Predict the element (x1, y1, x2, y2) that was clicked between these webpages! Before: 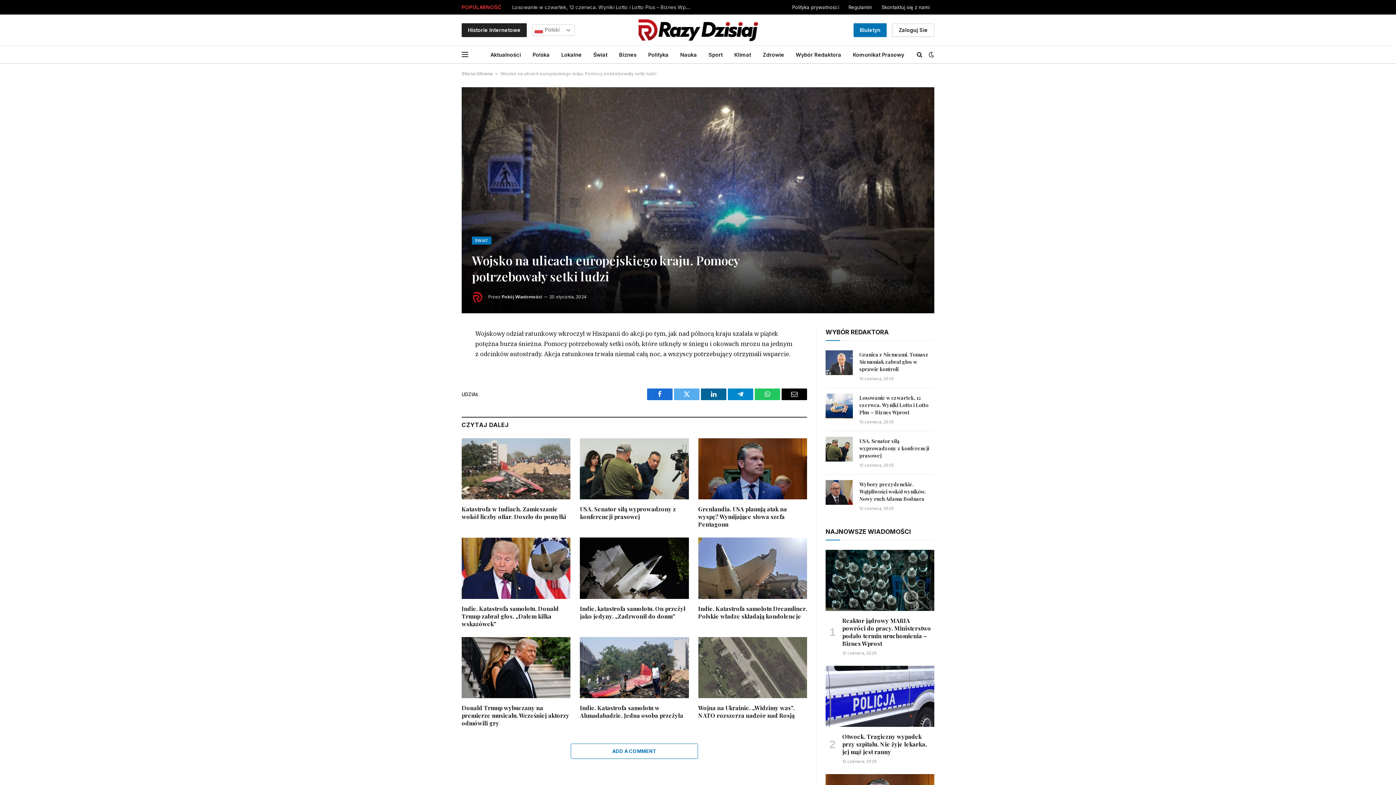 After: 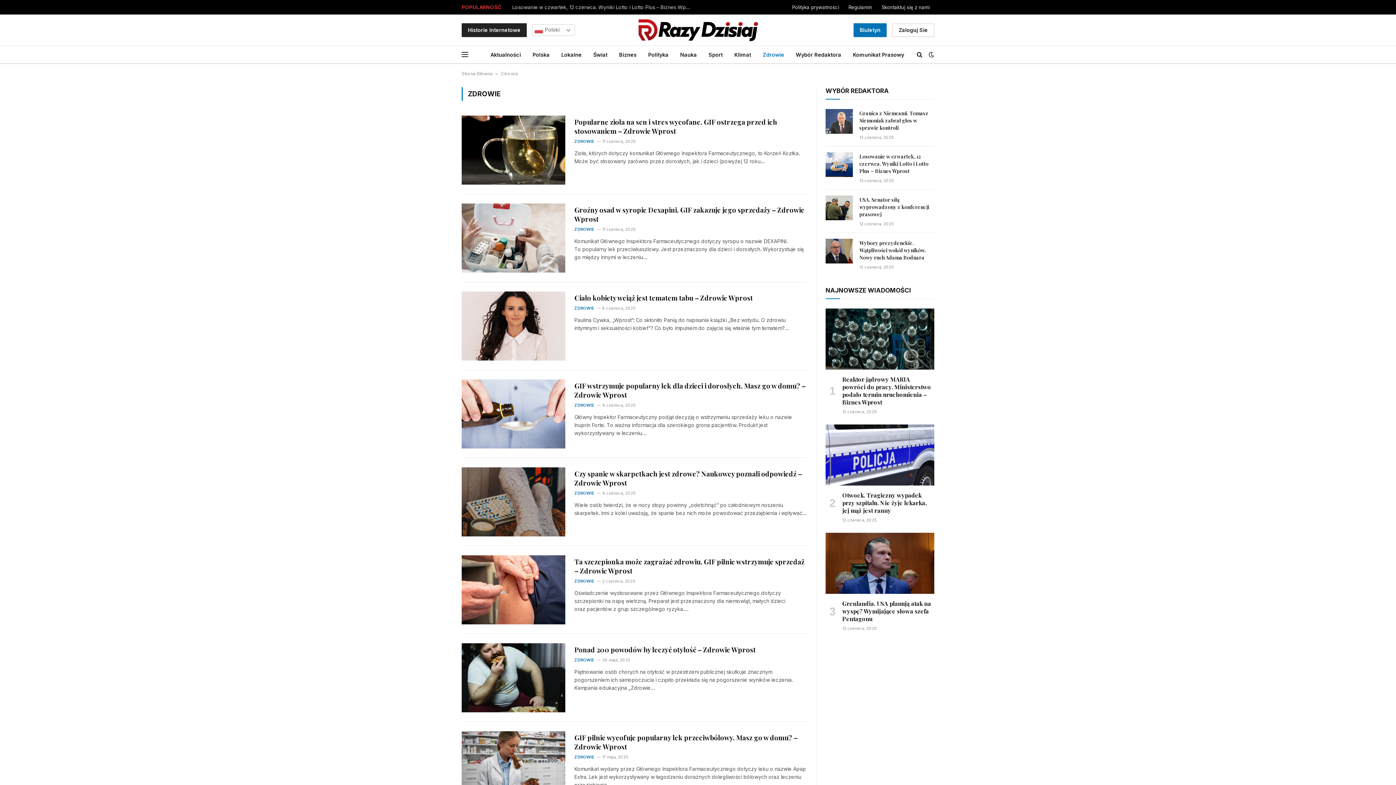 Action: bbox: (757, 45, 790, 63) label: Zdrowie